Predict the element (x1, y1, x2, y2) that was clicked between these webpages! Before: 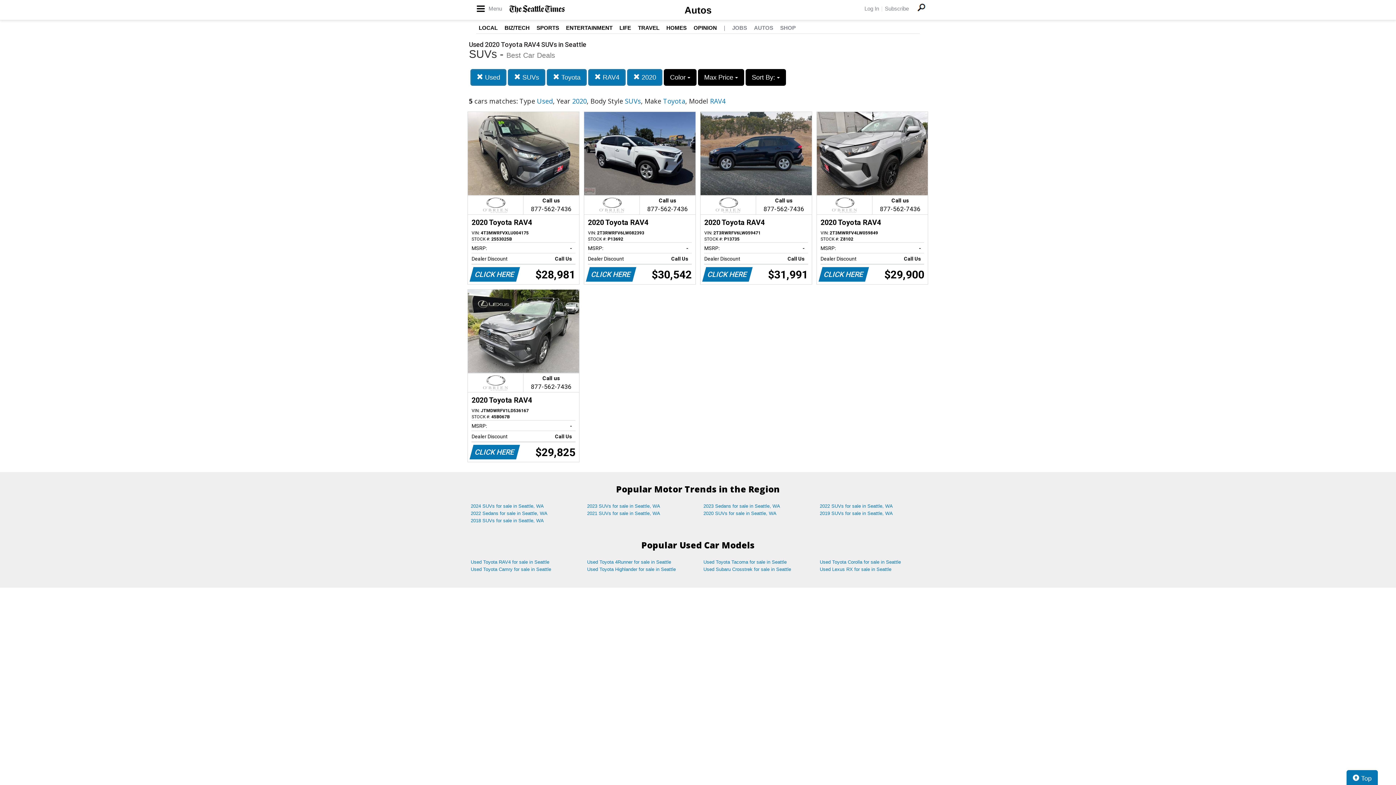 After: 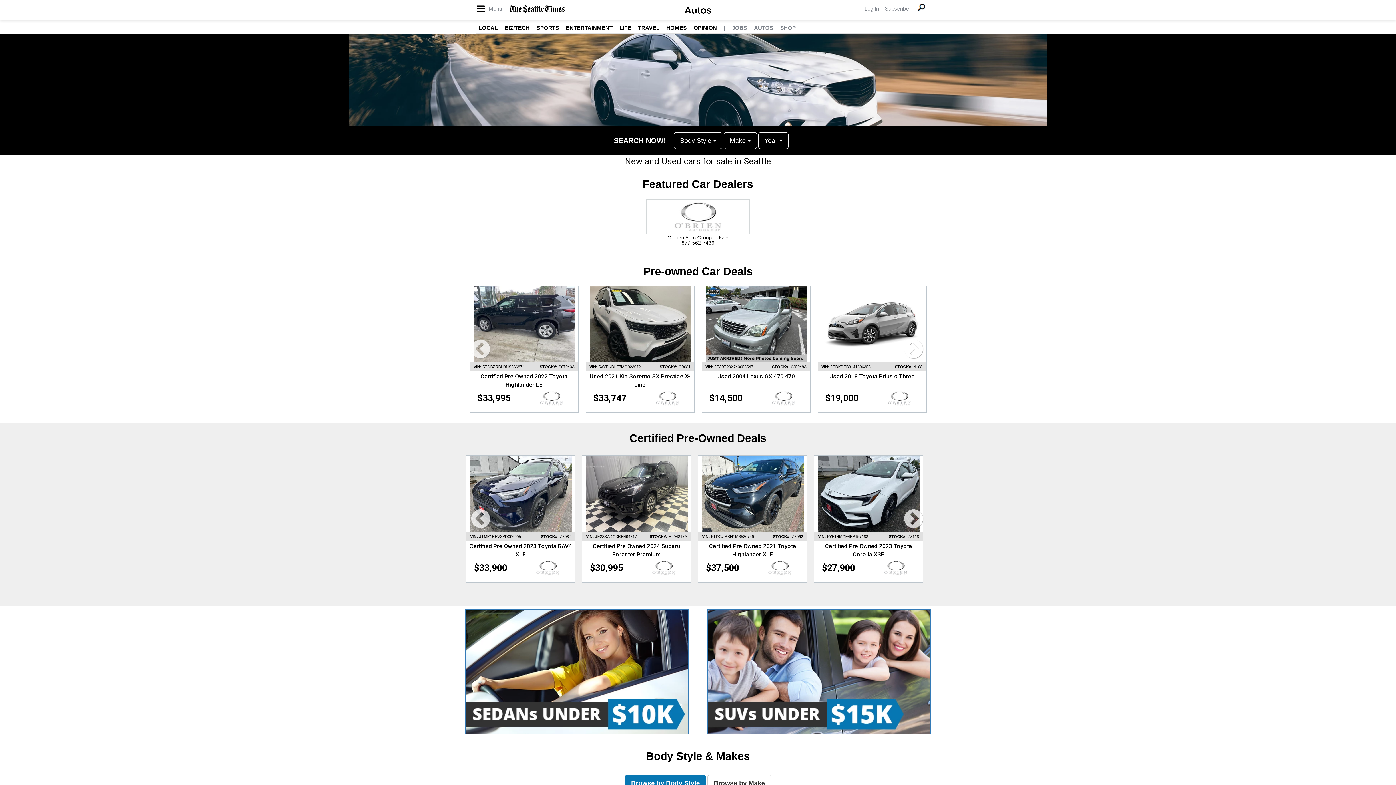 Action: label: Autos bbox: (0, 0, 1396, 20)